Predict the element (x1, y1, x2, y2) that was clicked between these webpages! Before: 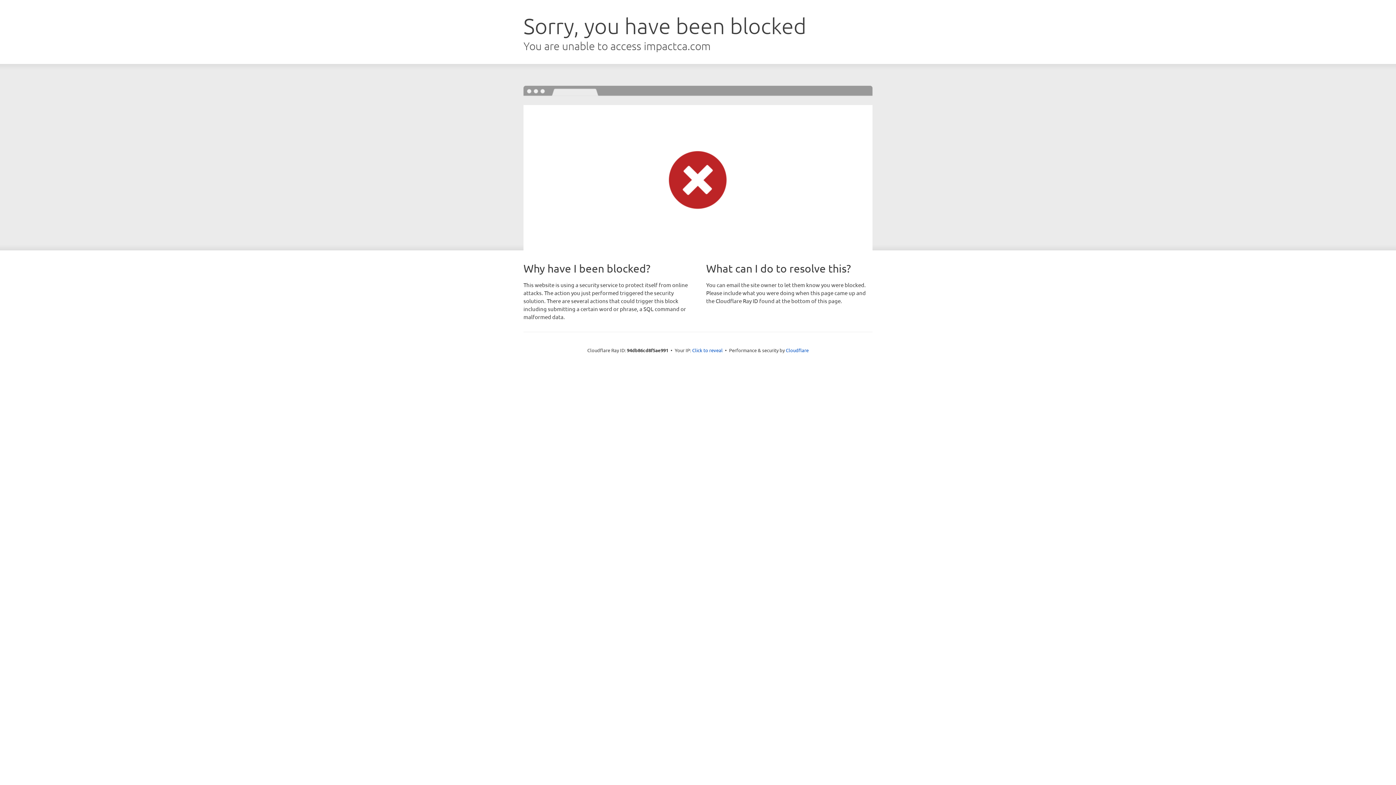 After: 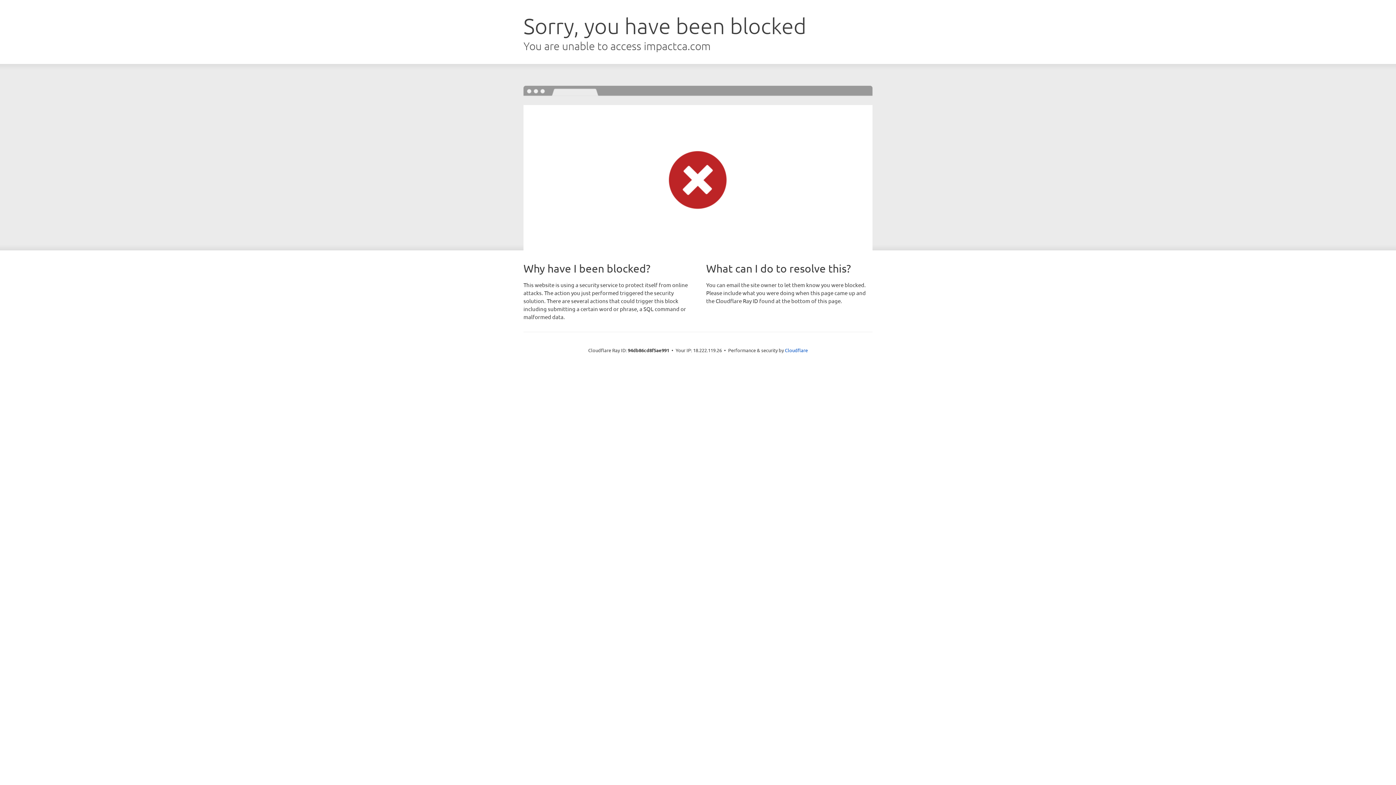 Action: label: Click to reveal bbox: (692, 346, 722, 353)